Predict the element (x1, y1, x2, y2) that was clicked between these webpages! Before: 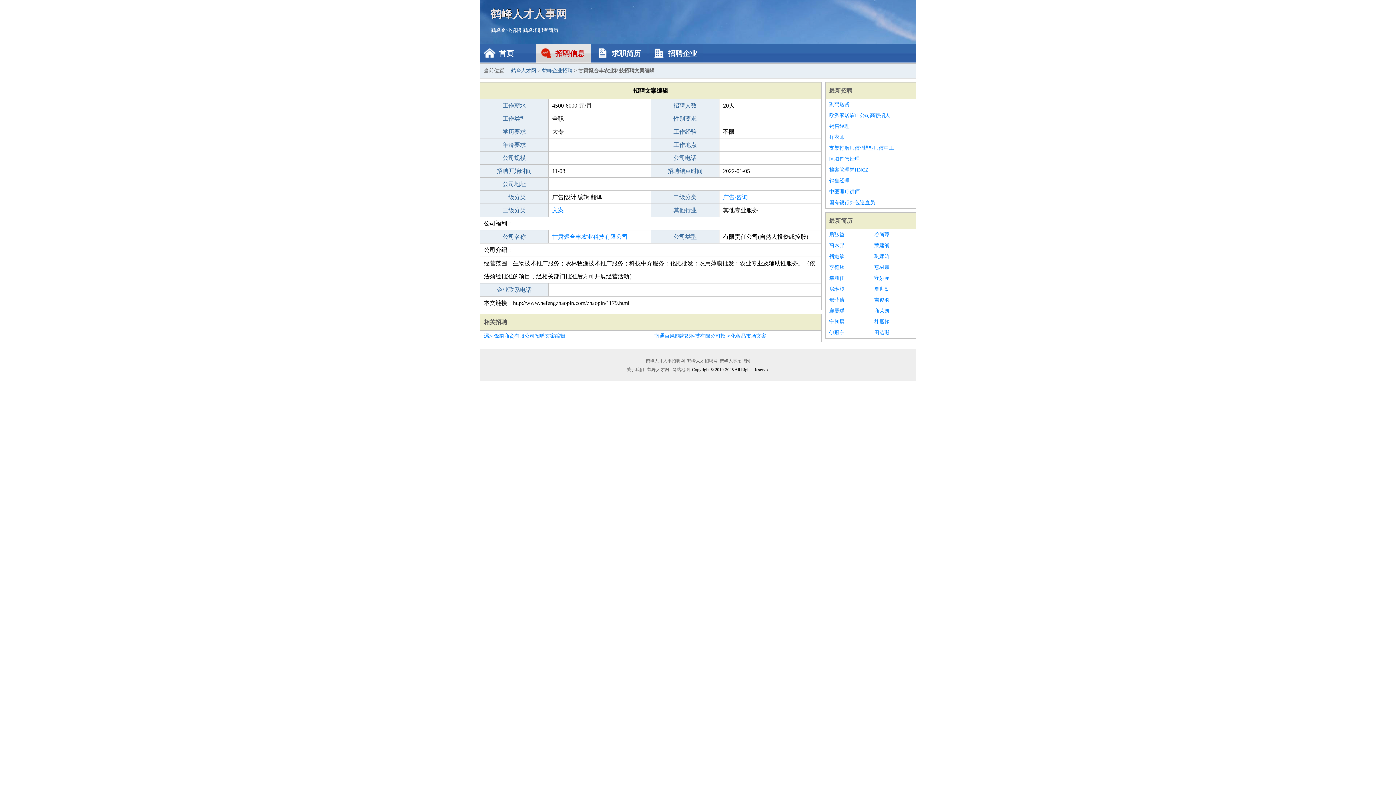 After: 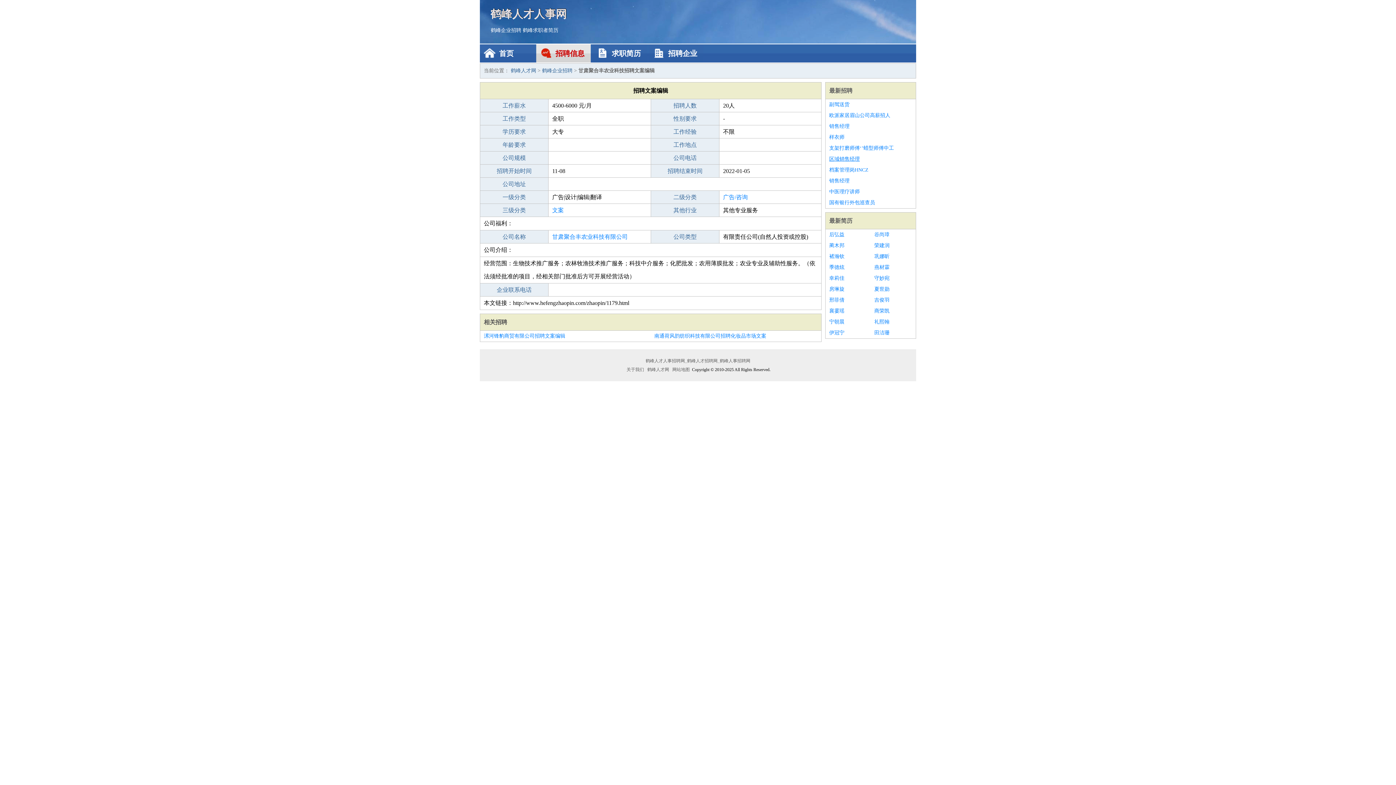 Action: bbox: (829, 153, 912, 164) label: 区域销售经理